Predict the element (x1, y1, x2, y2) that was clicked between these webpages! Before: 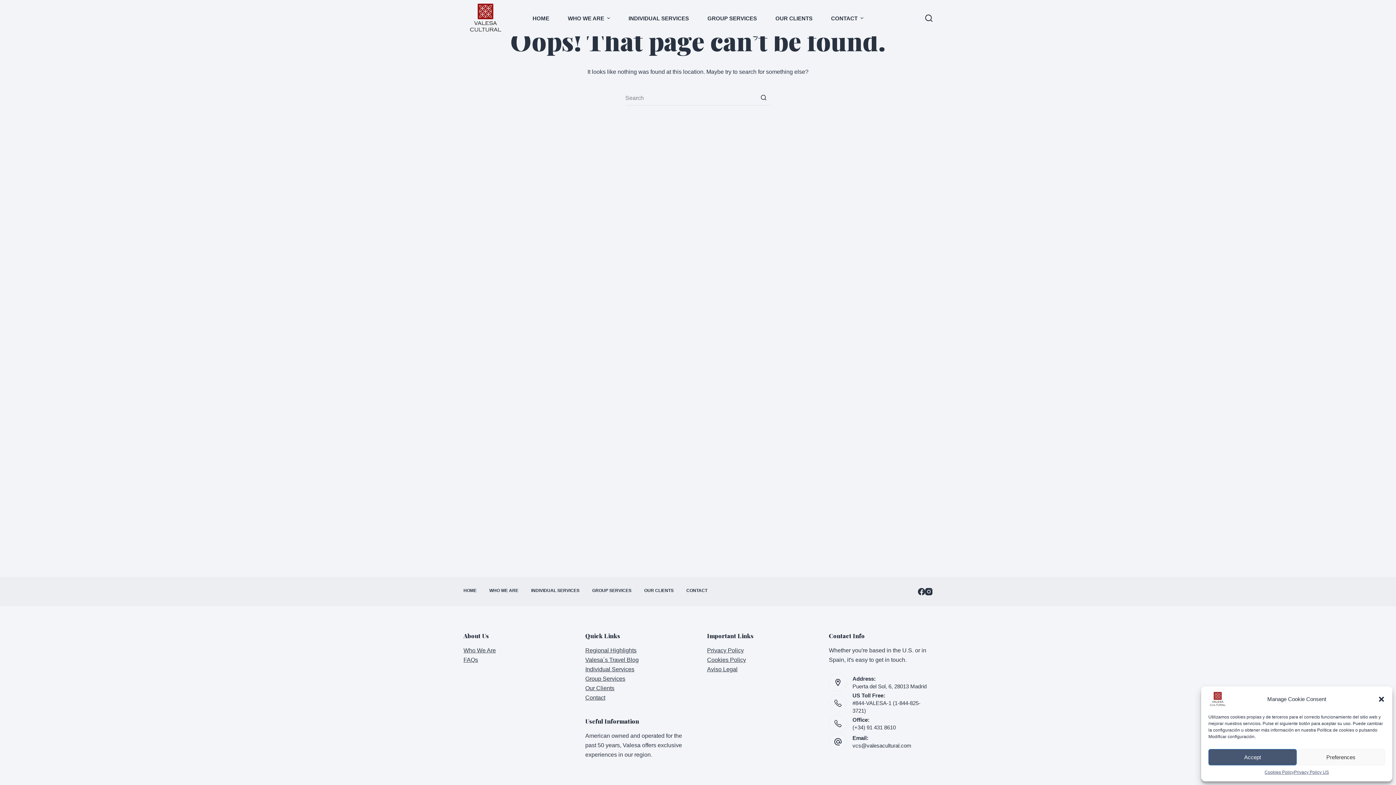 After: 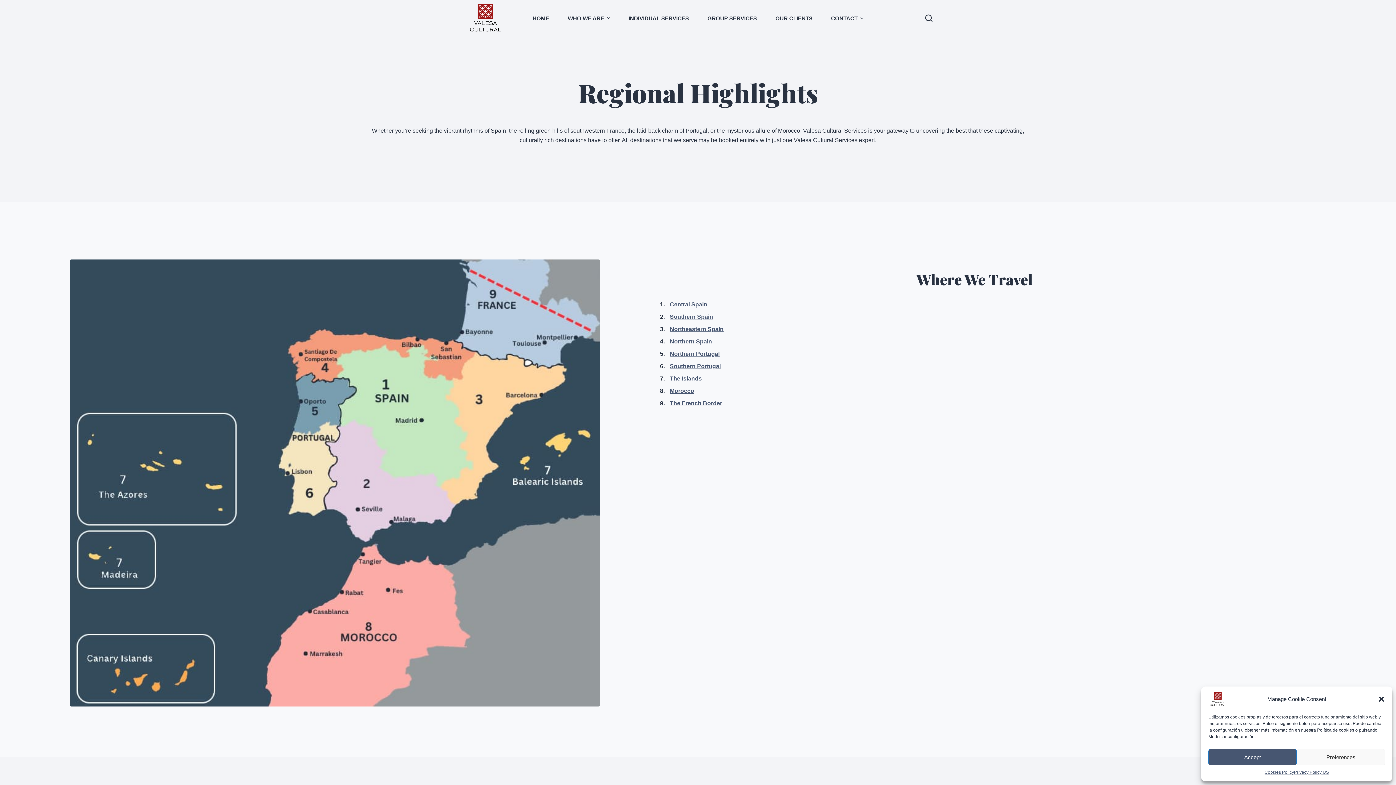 Action: bbox: (585, 647, 636, 653) label: Regional Highlights